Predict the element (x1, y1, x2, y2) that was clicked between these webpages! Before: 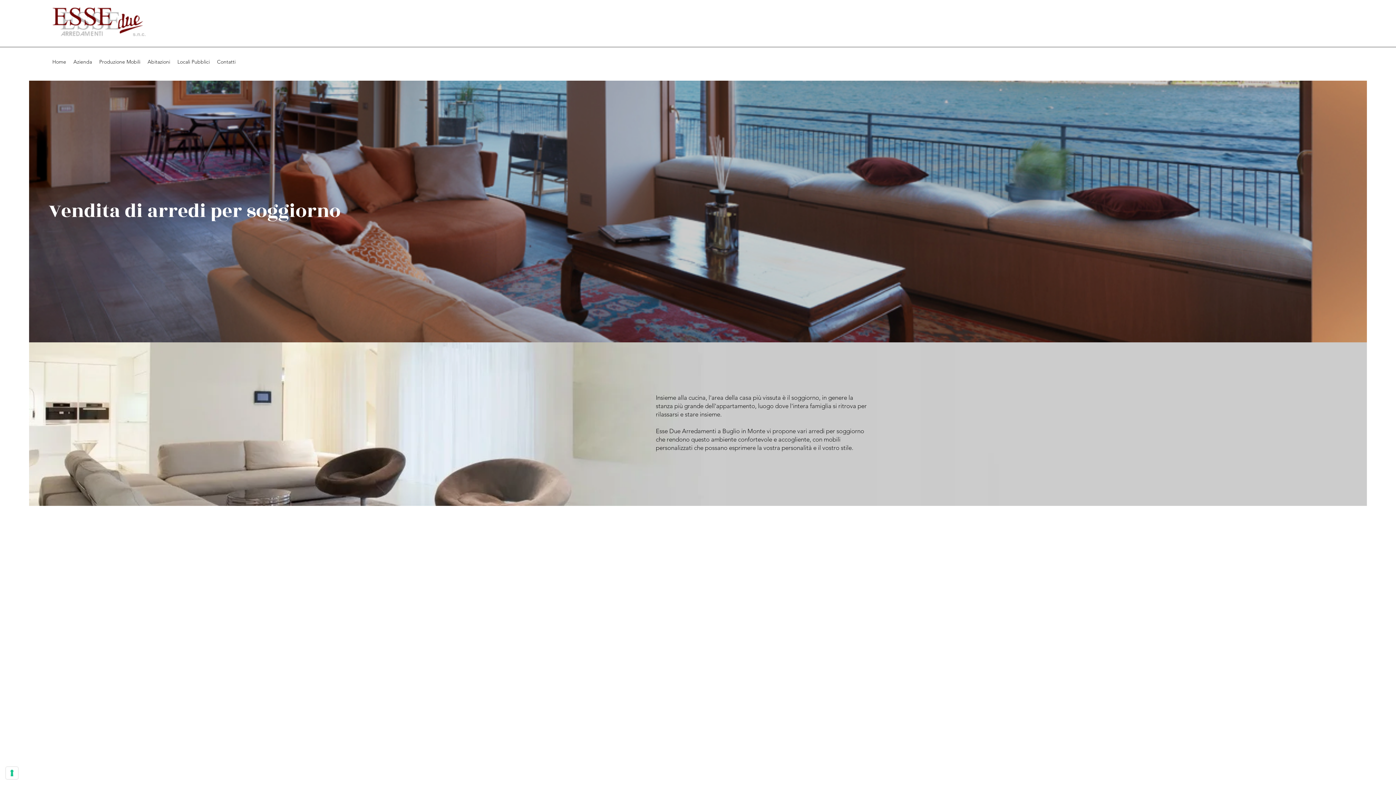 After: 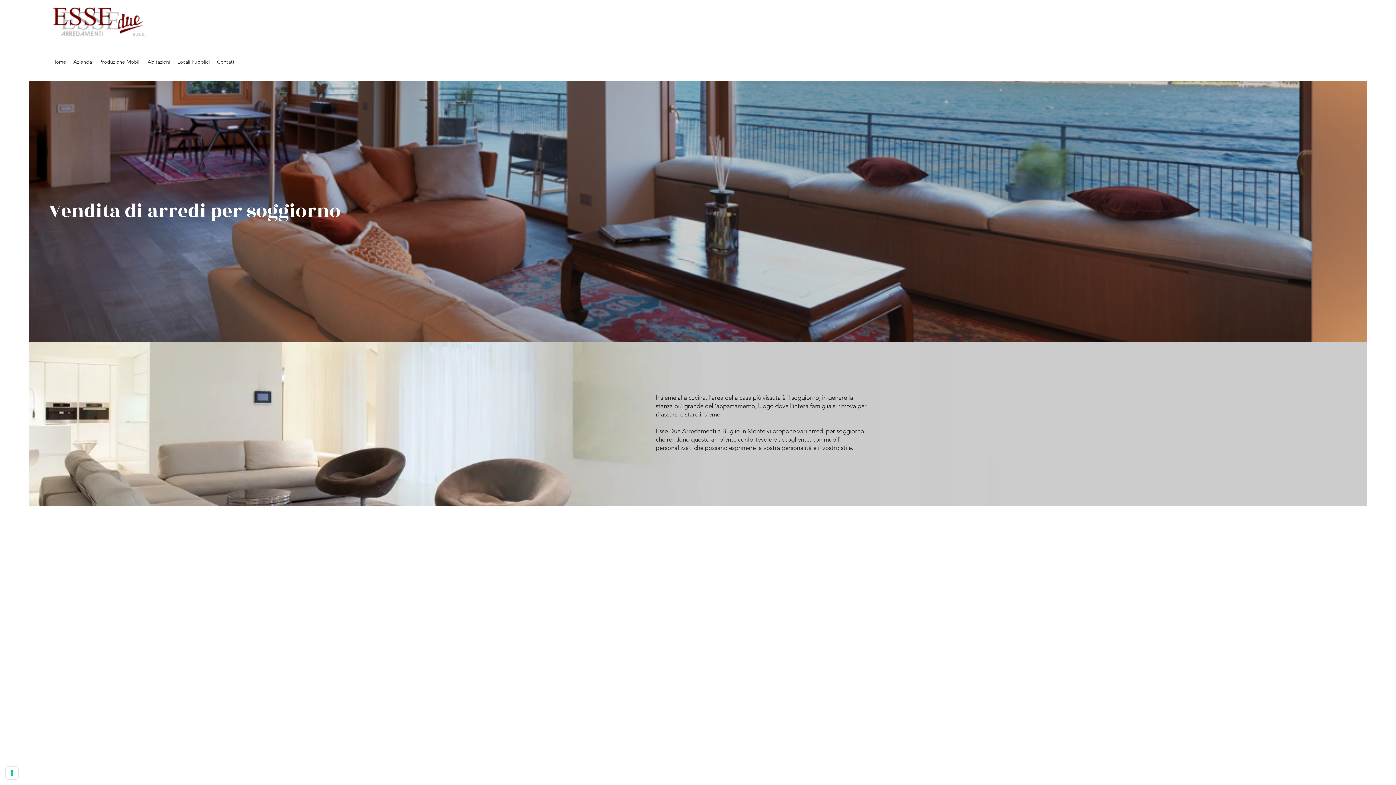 Action: bbox: (144, 56, 173, 67) label: Abitazioni